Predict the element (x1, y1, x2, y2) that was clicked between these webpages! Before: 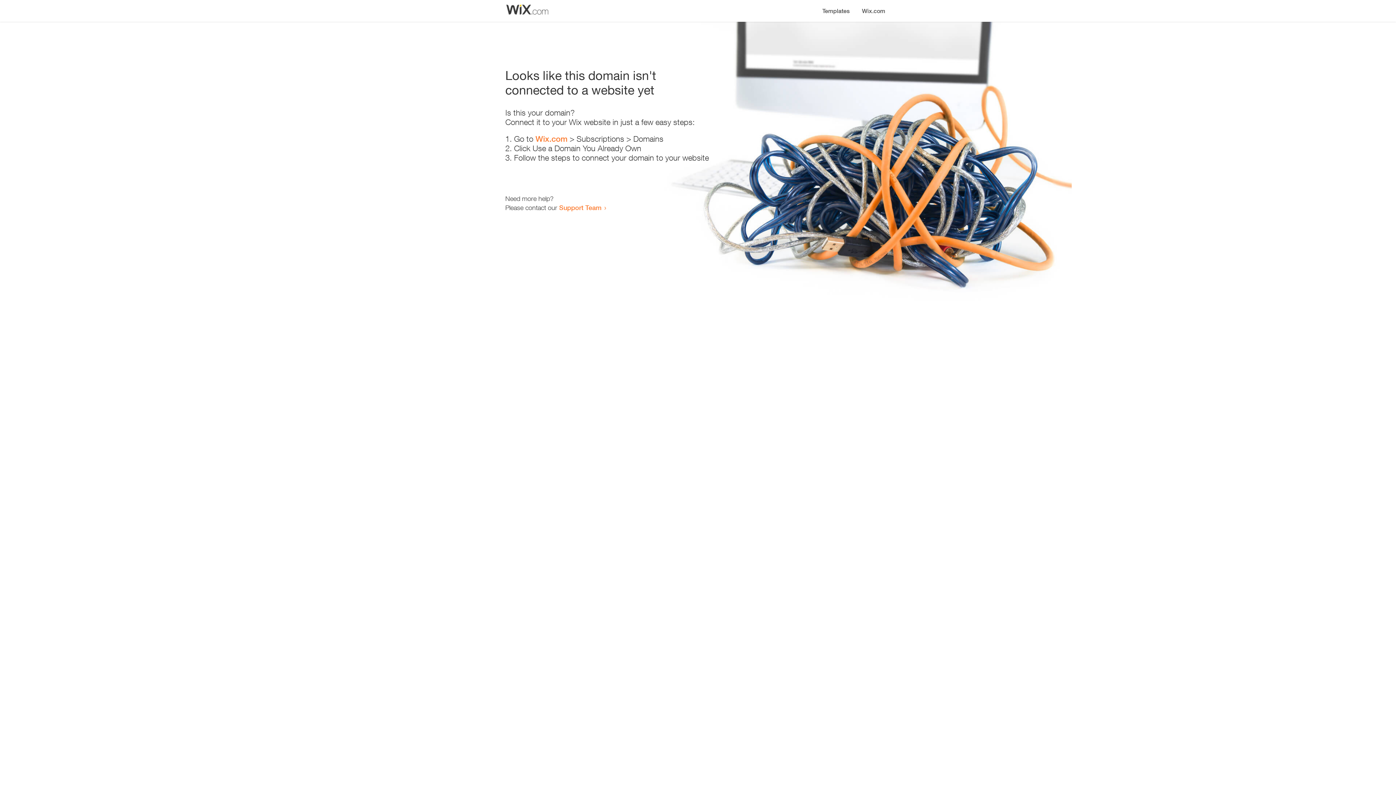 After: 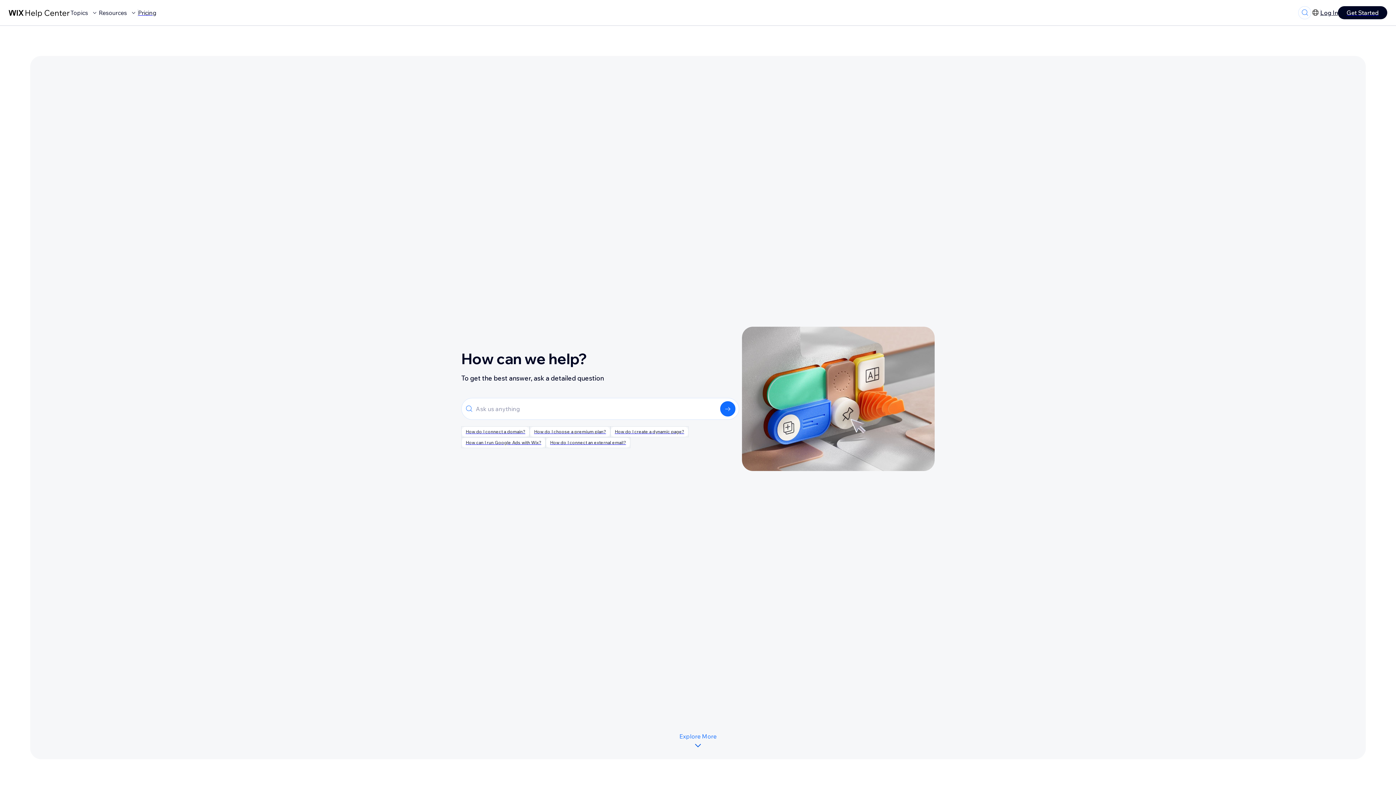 Action: bbox: (559, 203, 601, 211) label: Support Team